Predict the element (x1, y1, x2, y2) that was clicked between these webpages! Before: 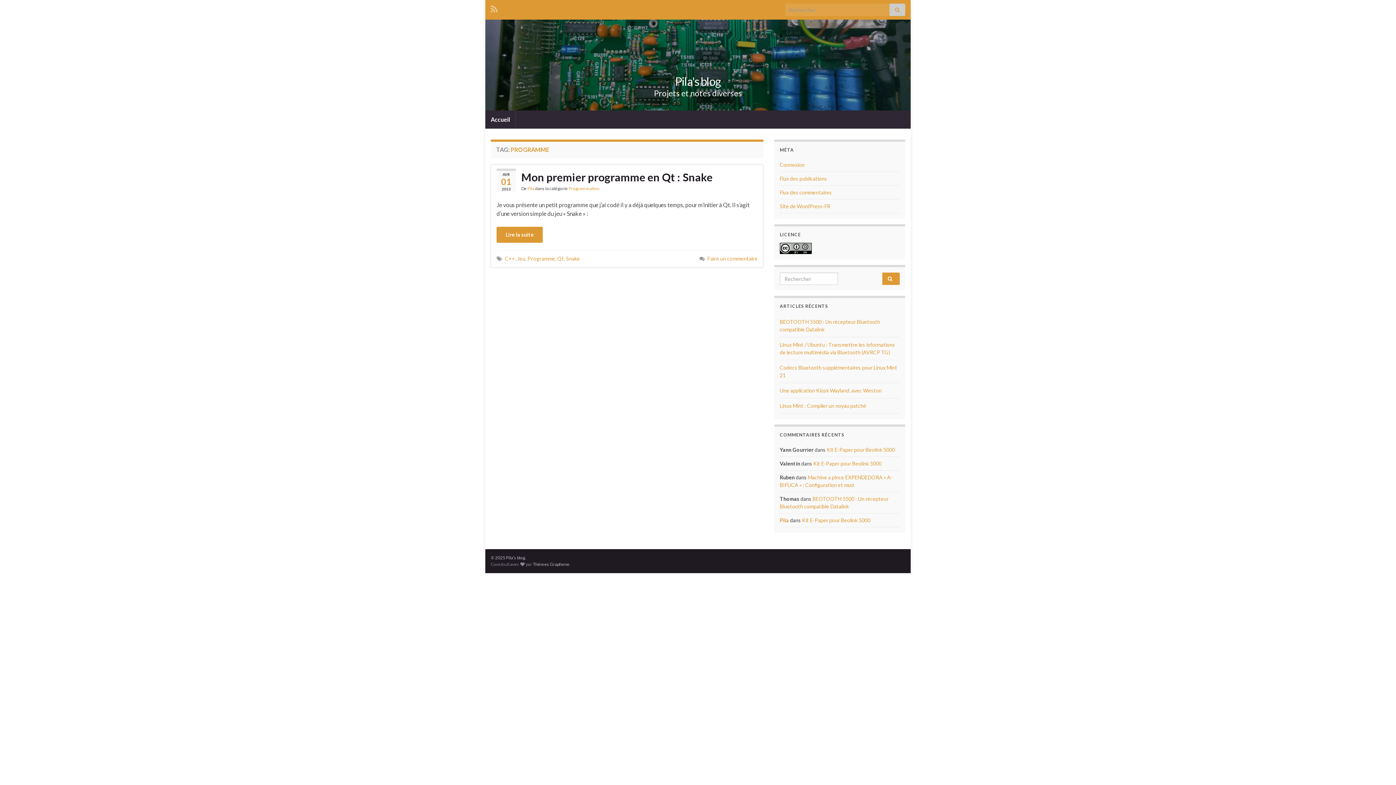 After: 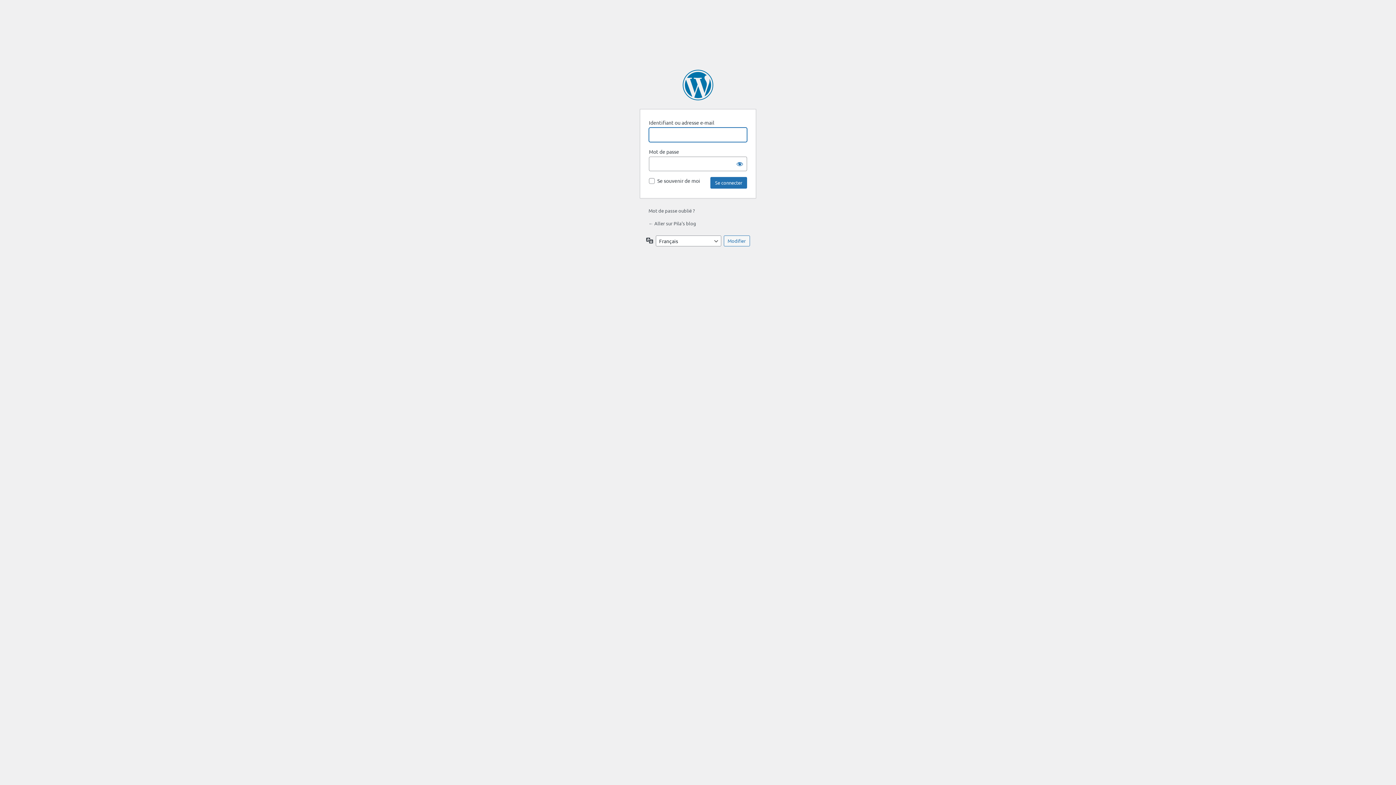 Action: bbox: (780, 161, 804, 168) label: Connexion